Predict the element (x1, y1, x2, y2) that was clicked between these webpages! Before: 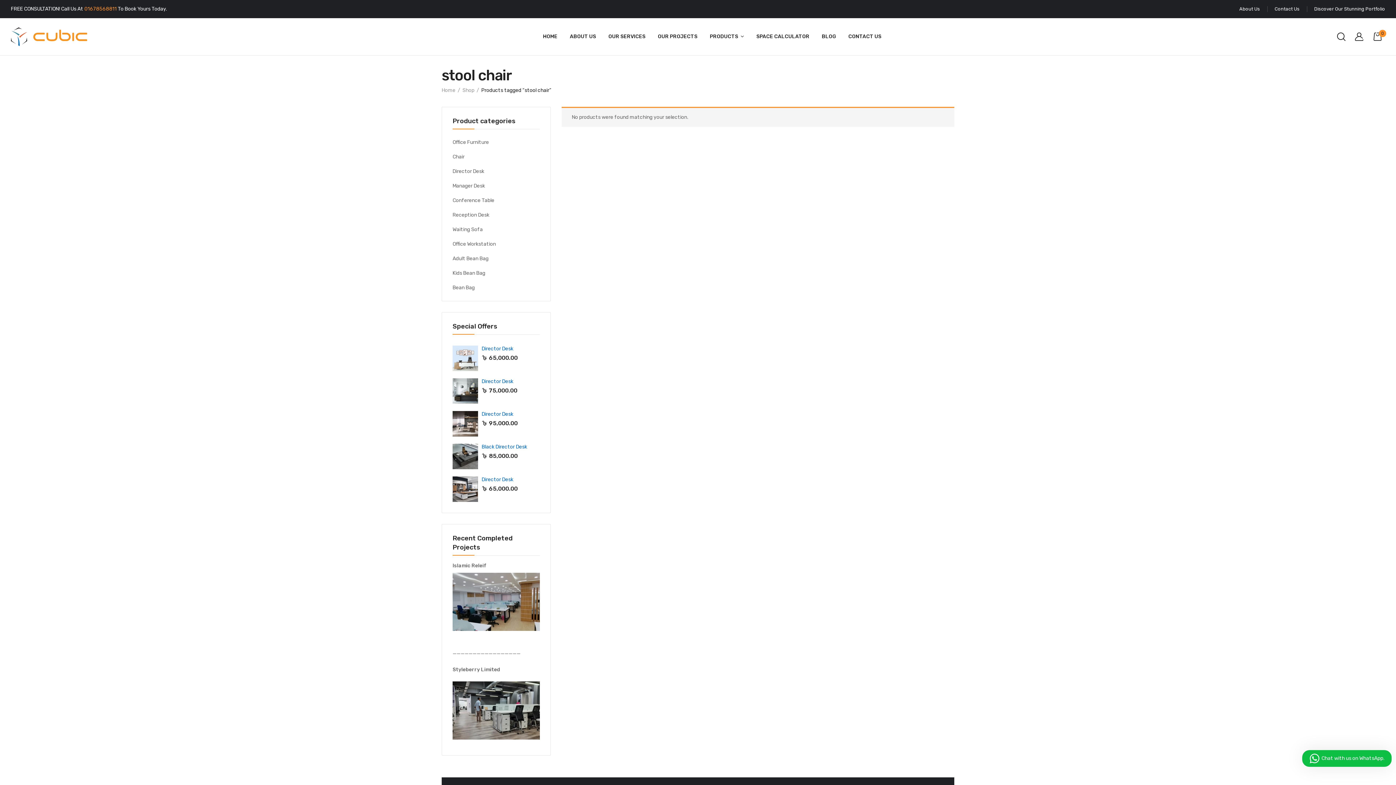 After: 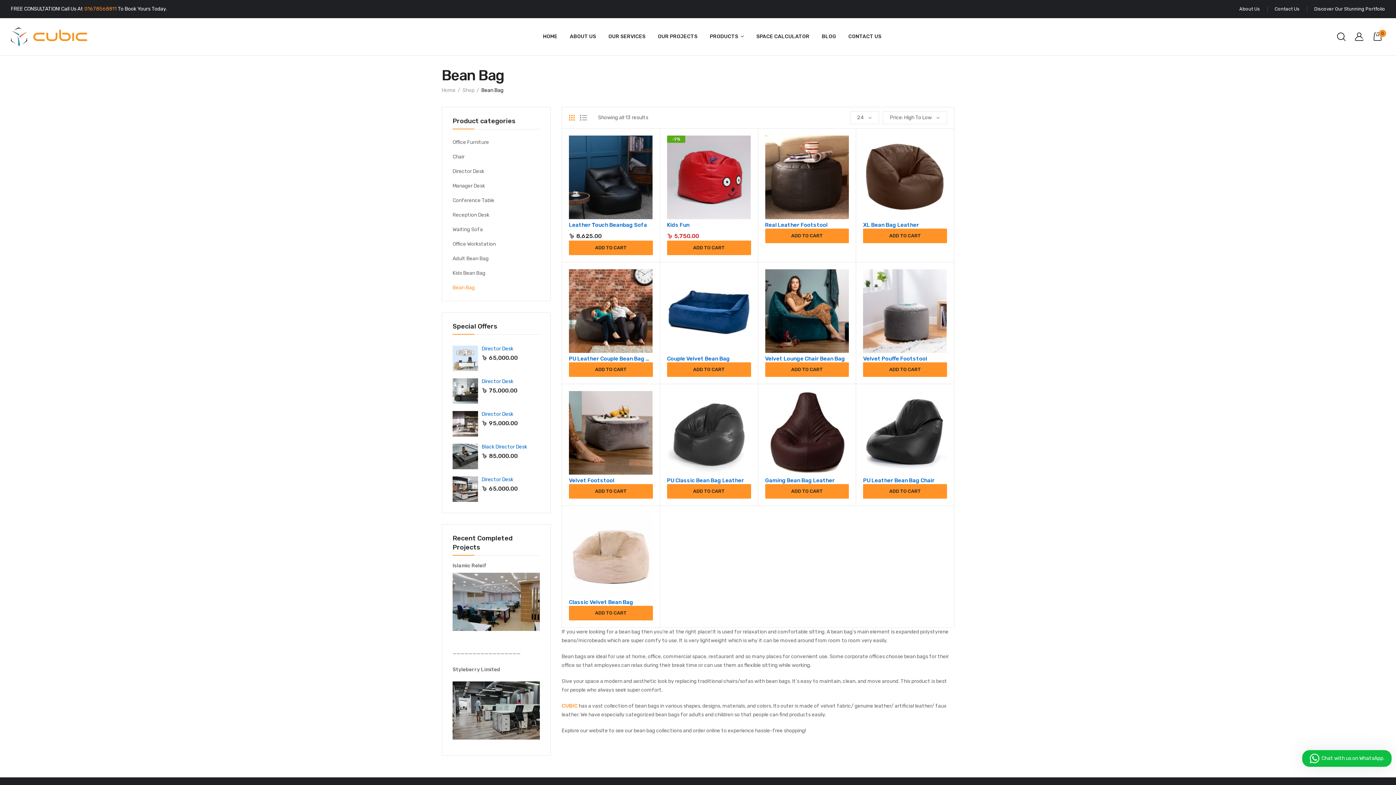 Action: label: Bean Bag bbox: (452, 284, 474, 290)